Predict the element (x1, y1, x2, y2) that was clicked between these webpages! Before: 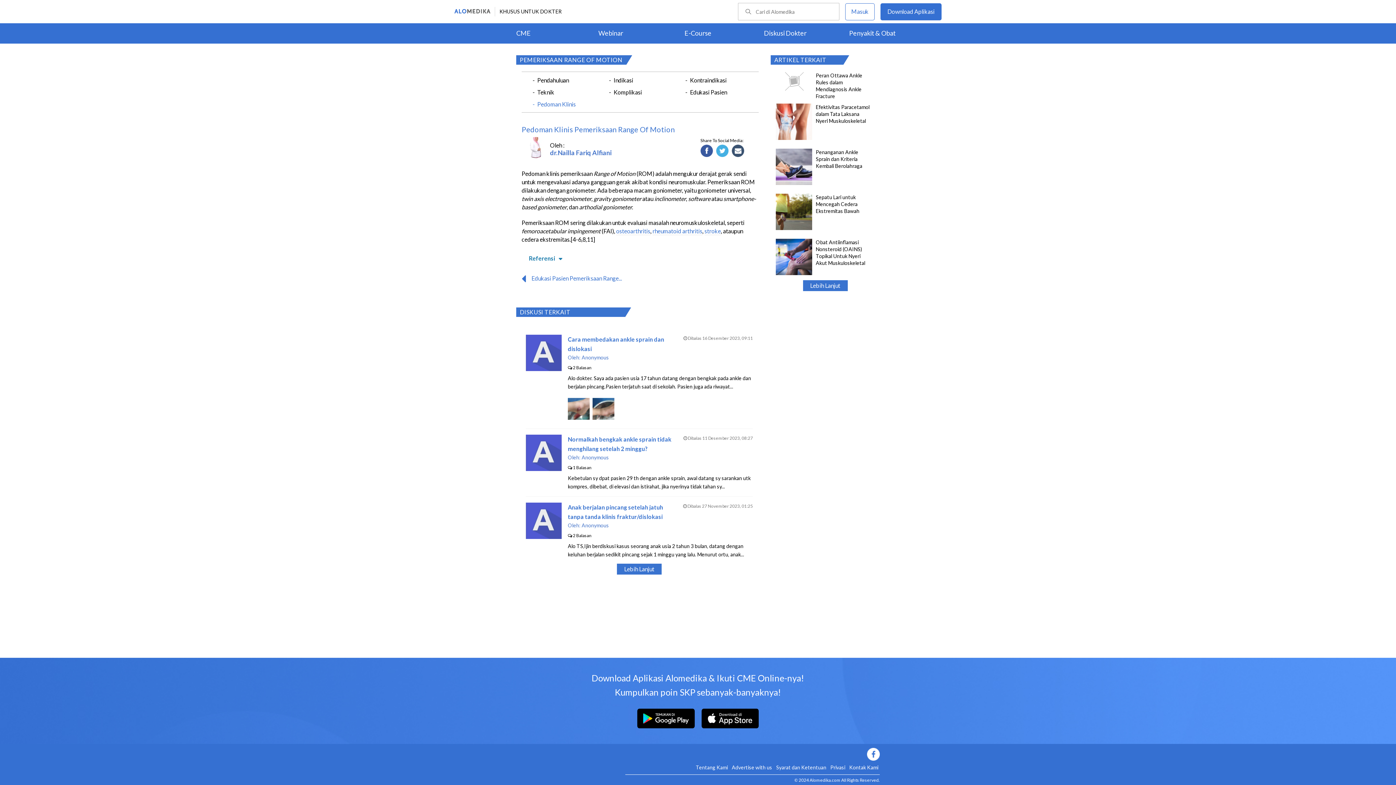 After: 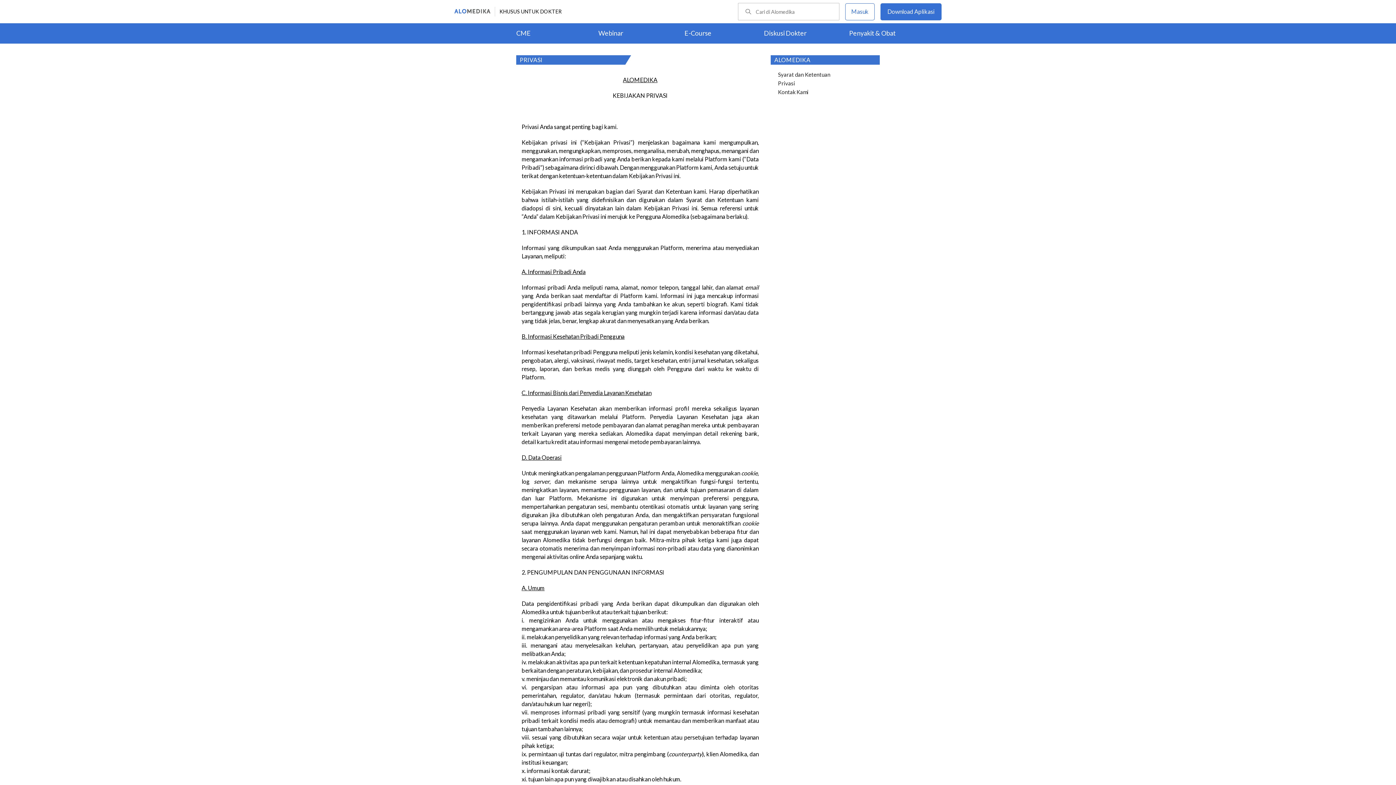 Action: bbox: (830, 764, 845, 770) label: Privasi